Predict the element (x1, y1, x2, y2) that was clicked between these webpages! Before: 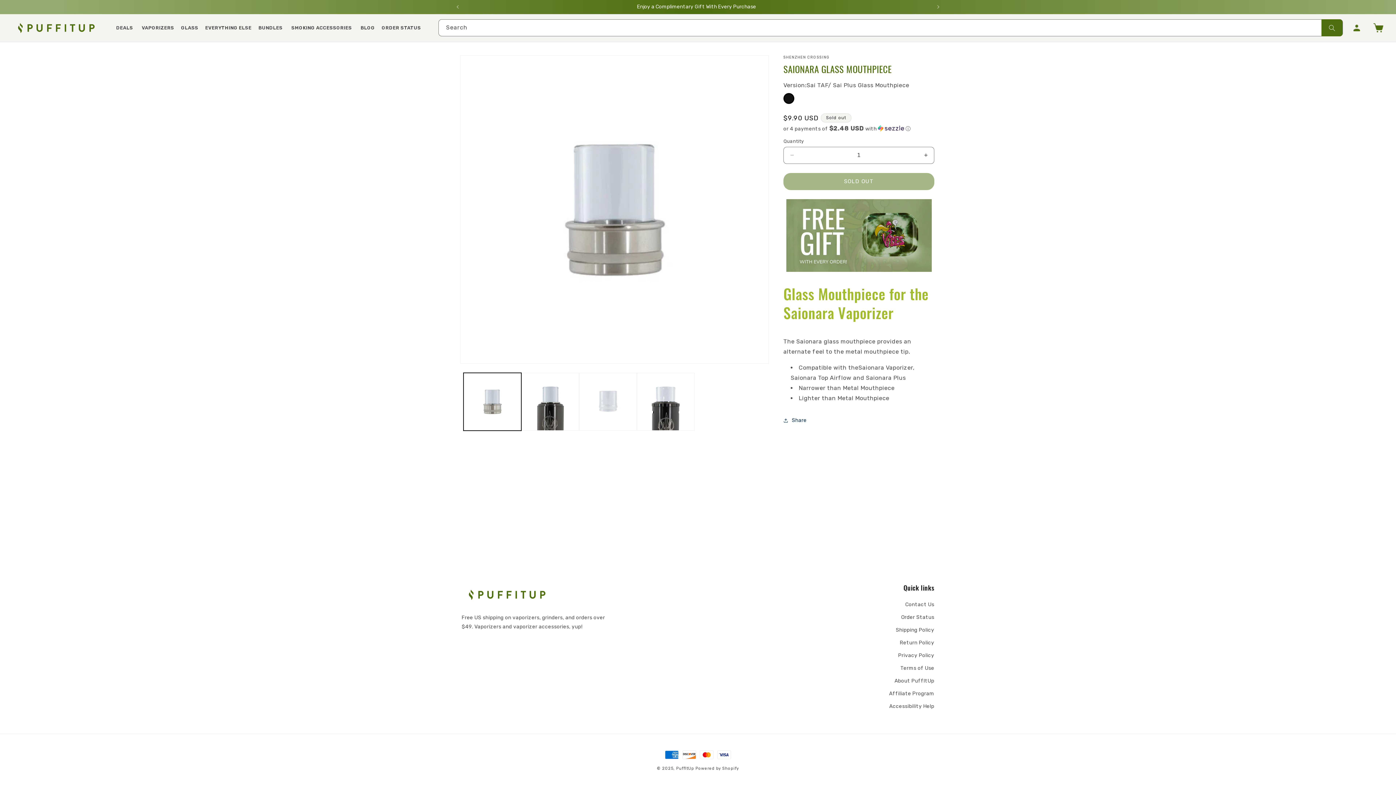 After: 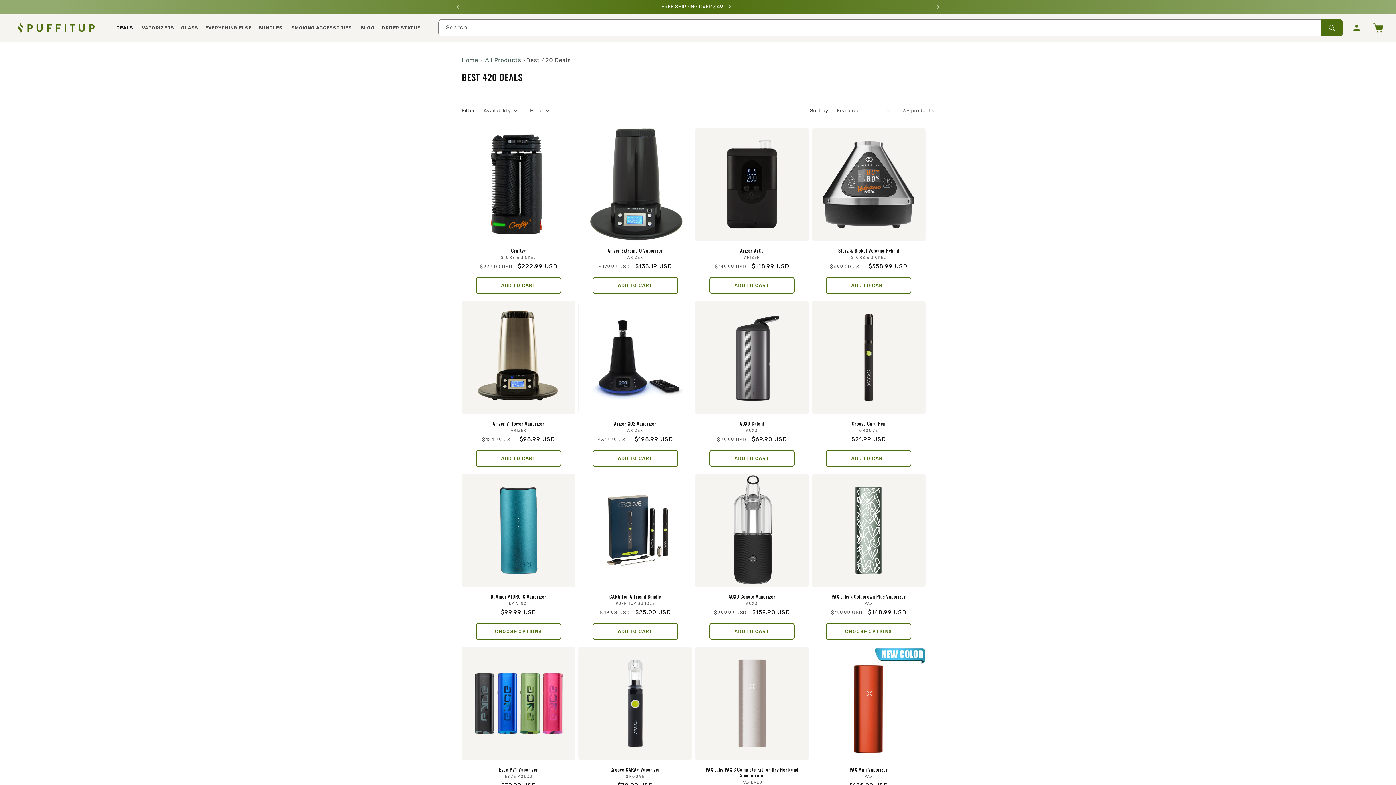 Action: bbox: (111, 20, 137, 35) label: DEALS